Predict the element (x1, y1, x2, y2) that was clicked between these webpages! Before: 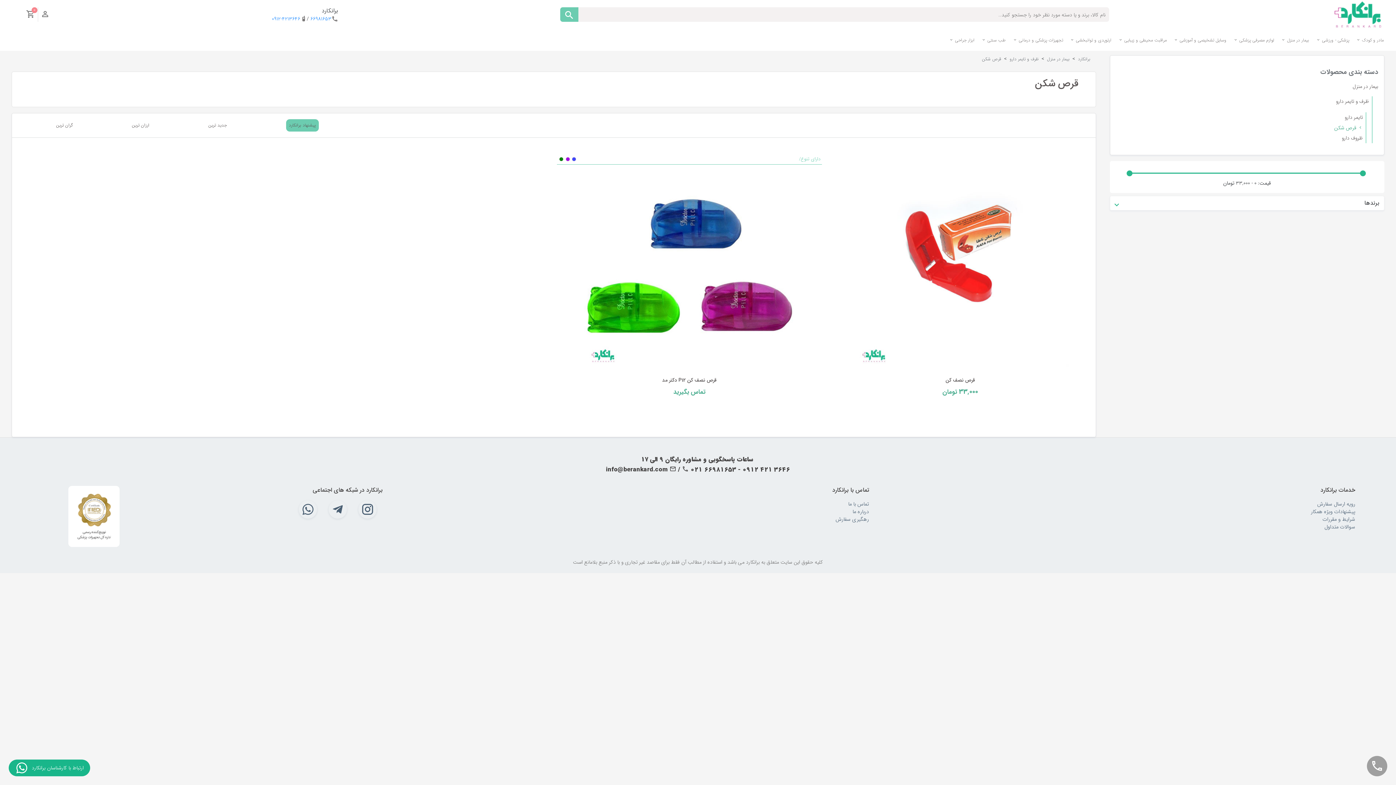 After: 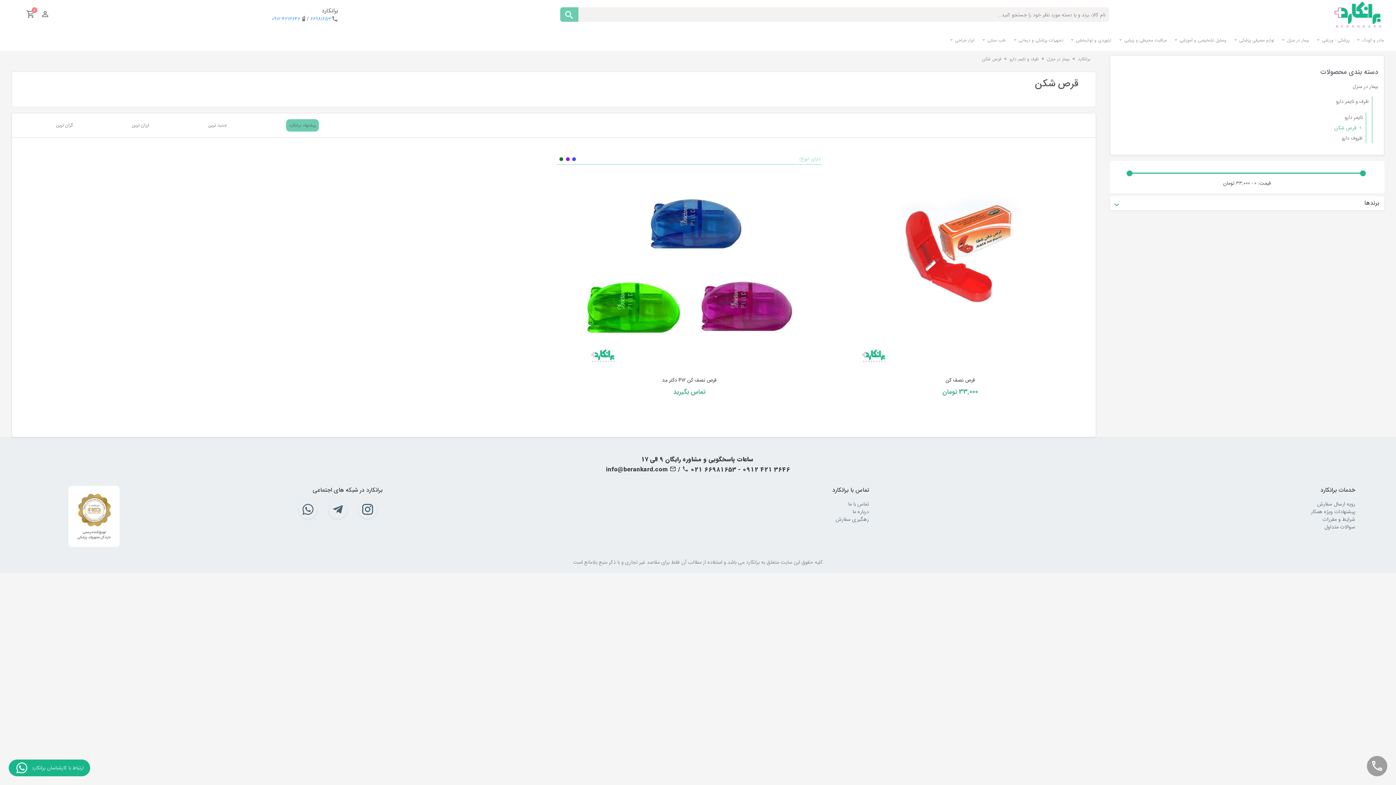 Action: bbox: (310, 15, 338, 22) label: 66981653